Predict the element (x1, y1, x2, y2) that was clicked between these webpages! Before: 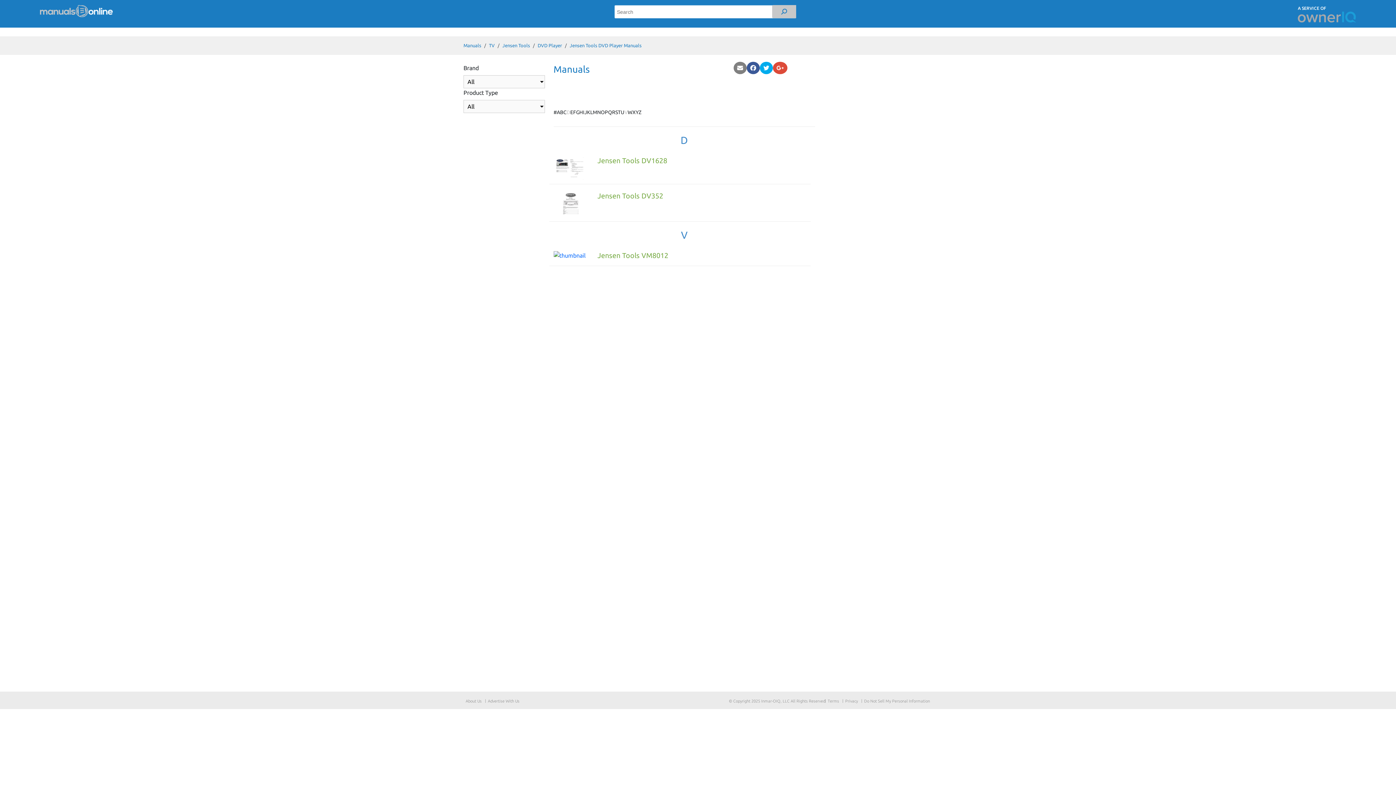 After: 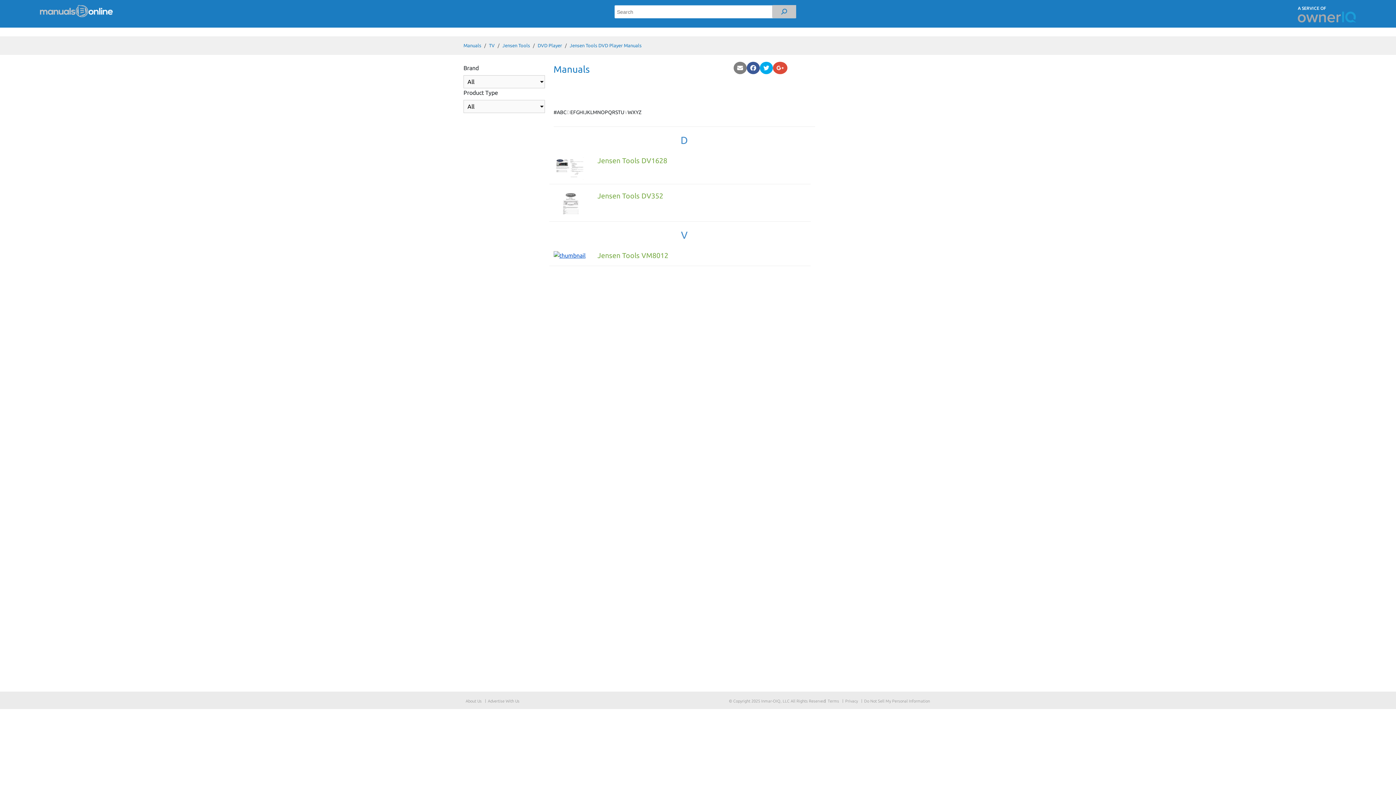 Action: bbox: (553, 251, 588, 259)